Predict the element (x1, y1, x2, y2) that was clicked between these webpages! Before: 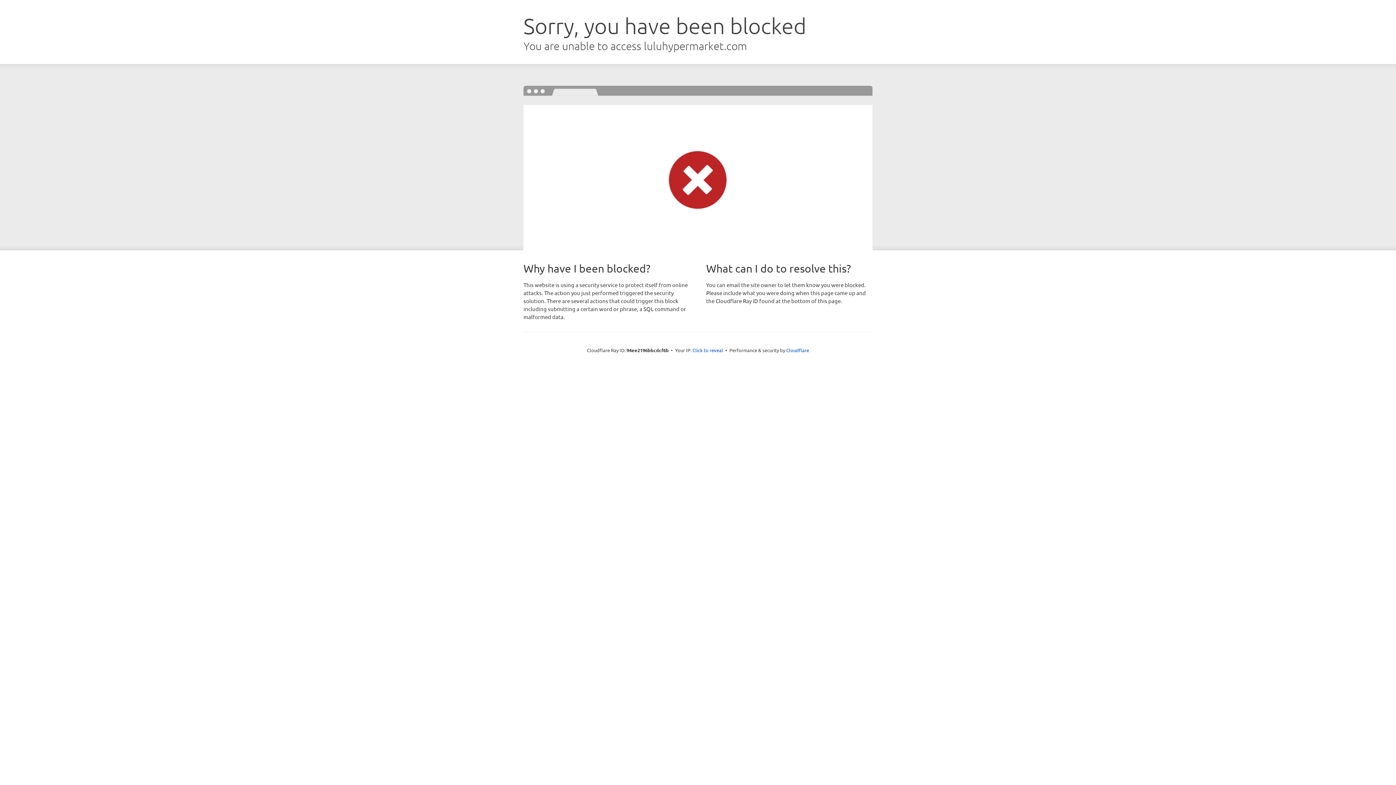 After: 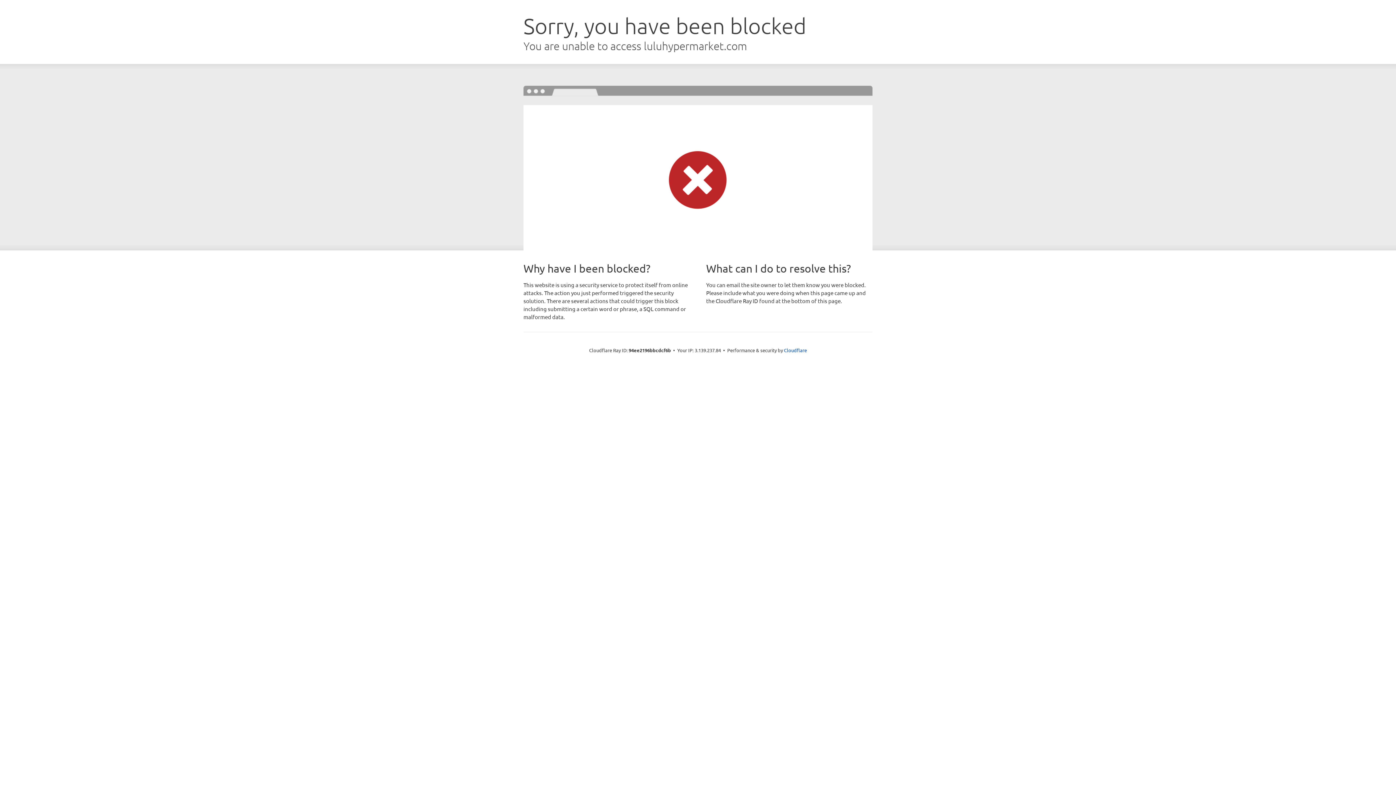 Action: label: Click to reveal bbox: (692, 346, 723, 353)